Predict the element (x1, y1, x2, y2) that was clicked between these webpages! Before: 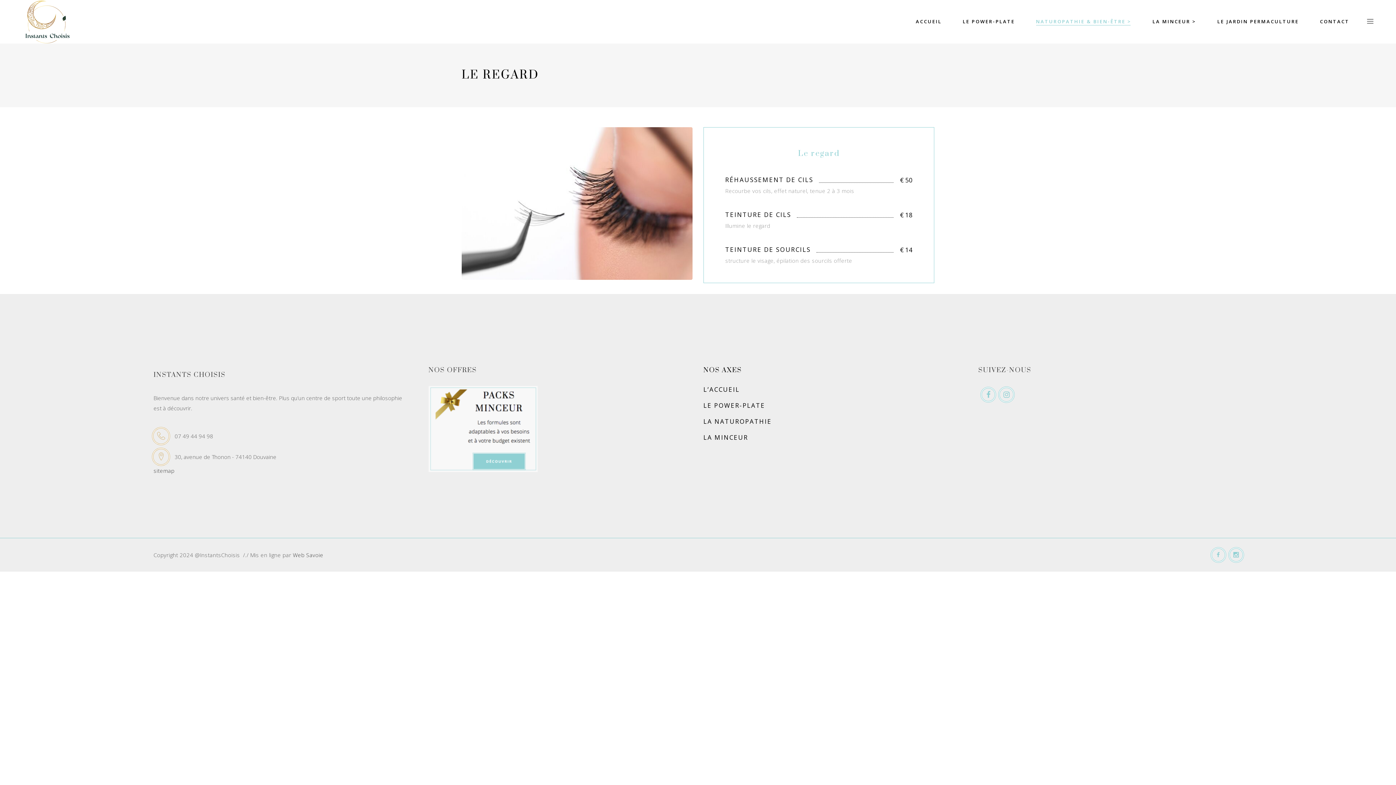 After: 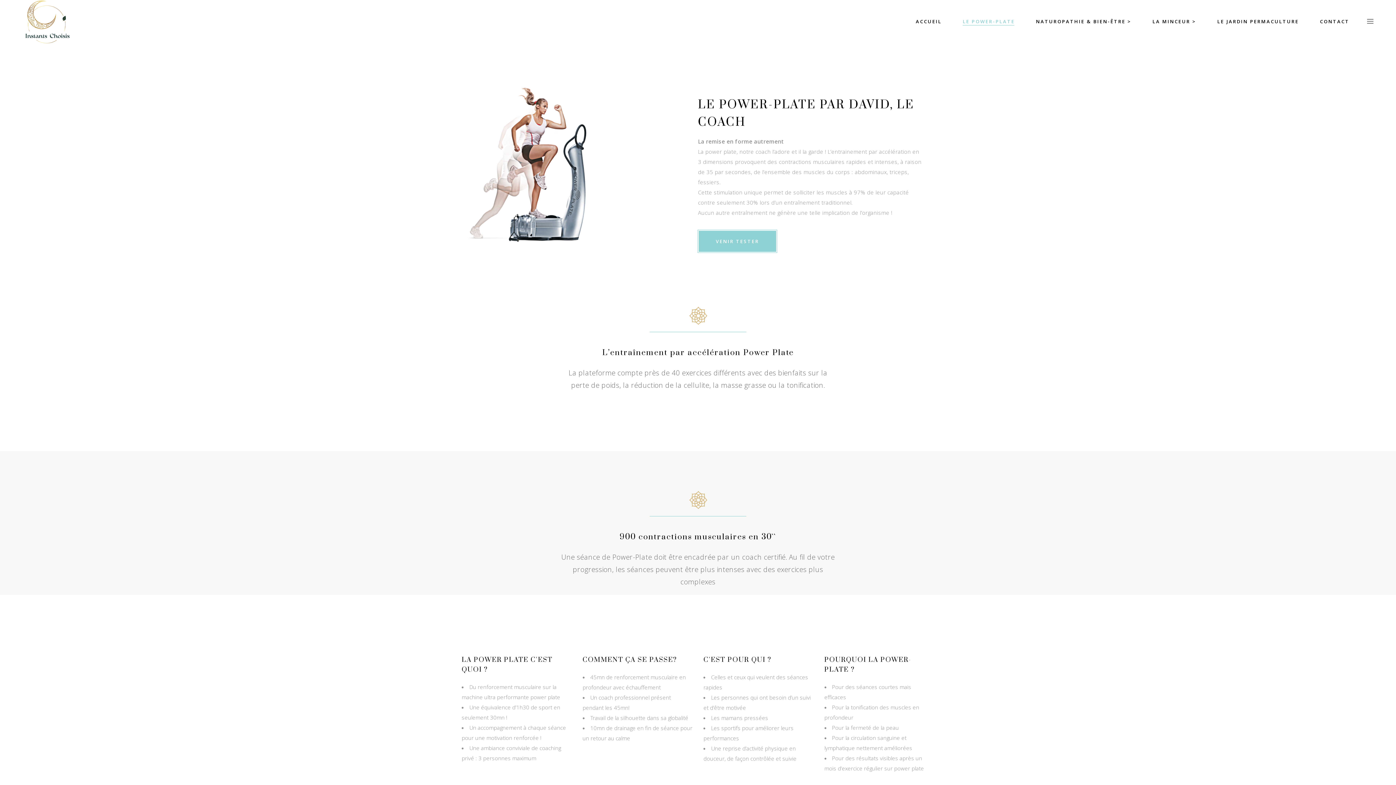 Action: label: LE POWER-PLATE bbox: (703, 400, 765, 410)